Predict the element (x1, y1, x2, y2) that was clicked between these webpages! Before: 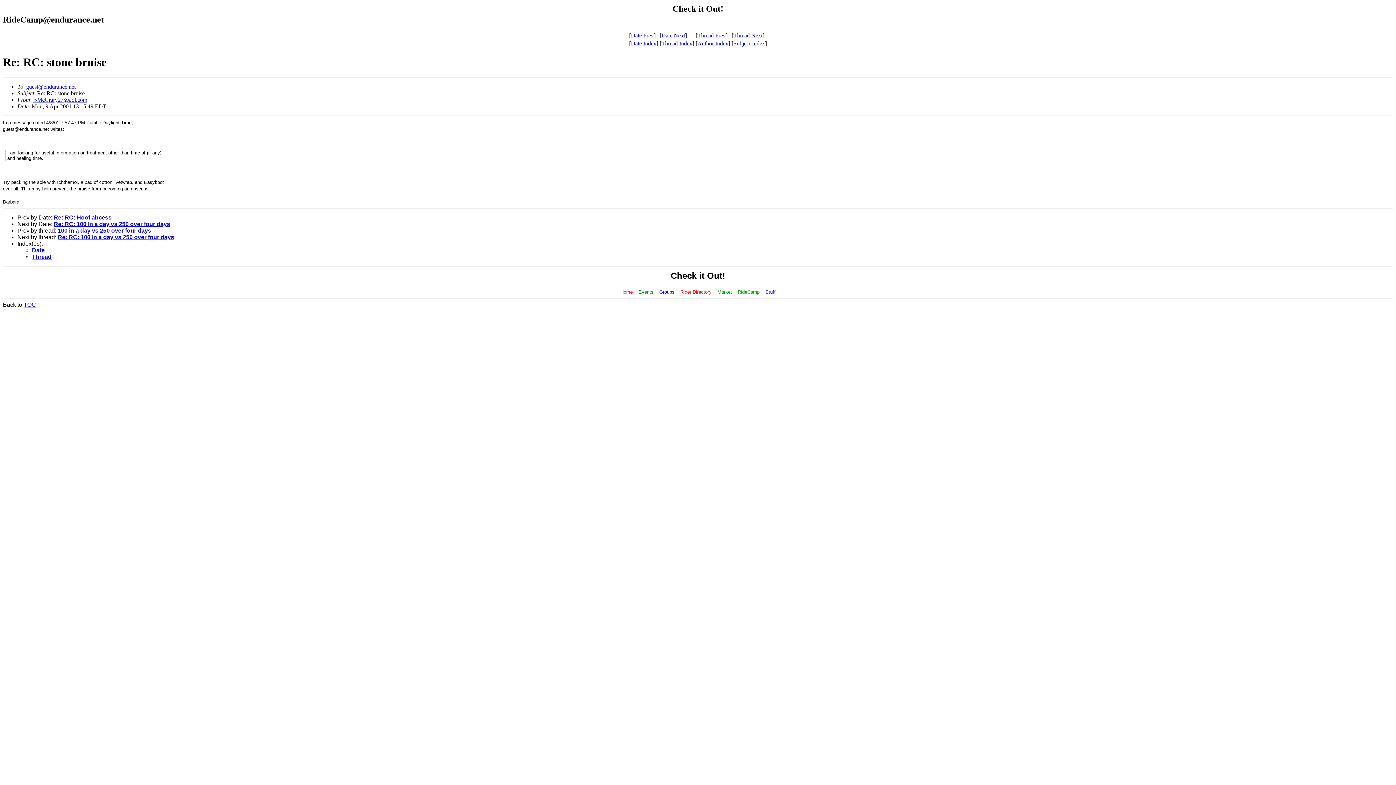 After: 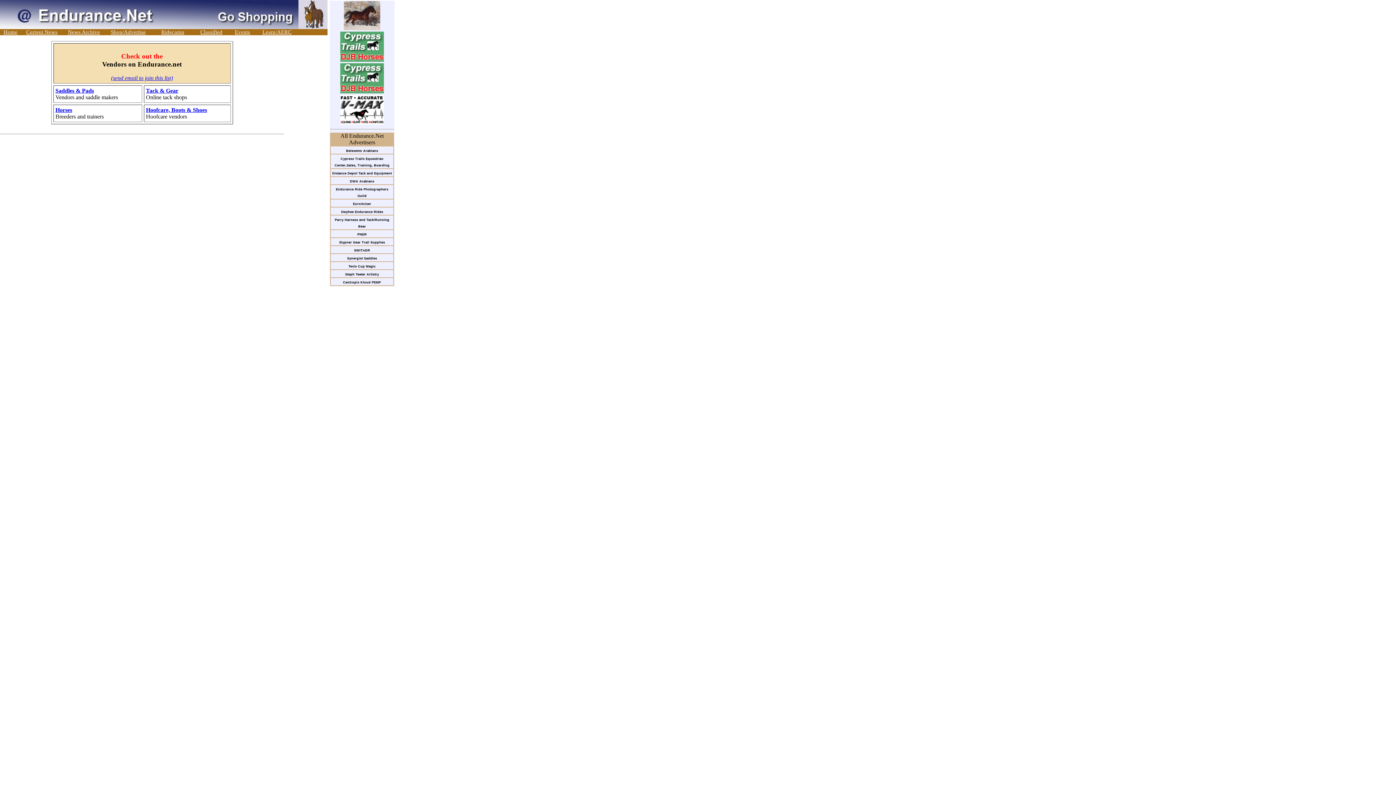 Action: label: Market bbox: (717, 288, 732, 294)